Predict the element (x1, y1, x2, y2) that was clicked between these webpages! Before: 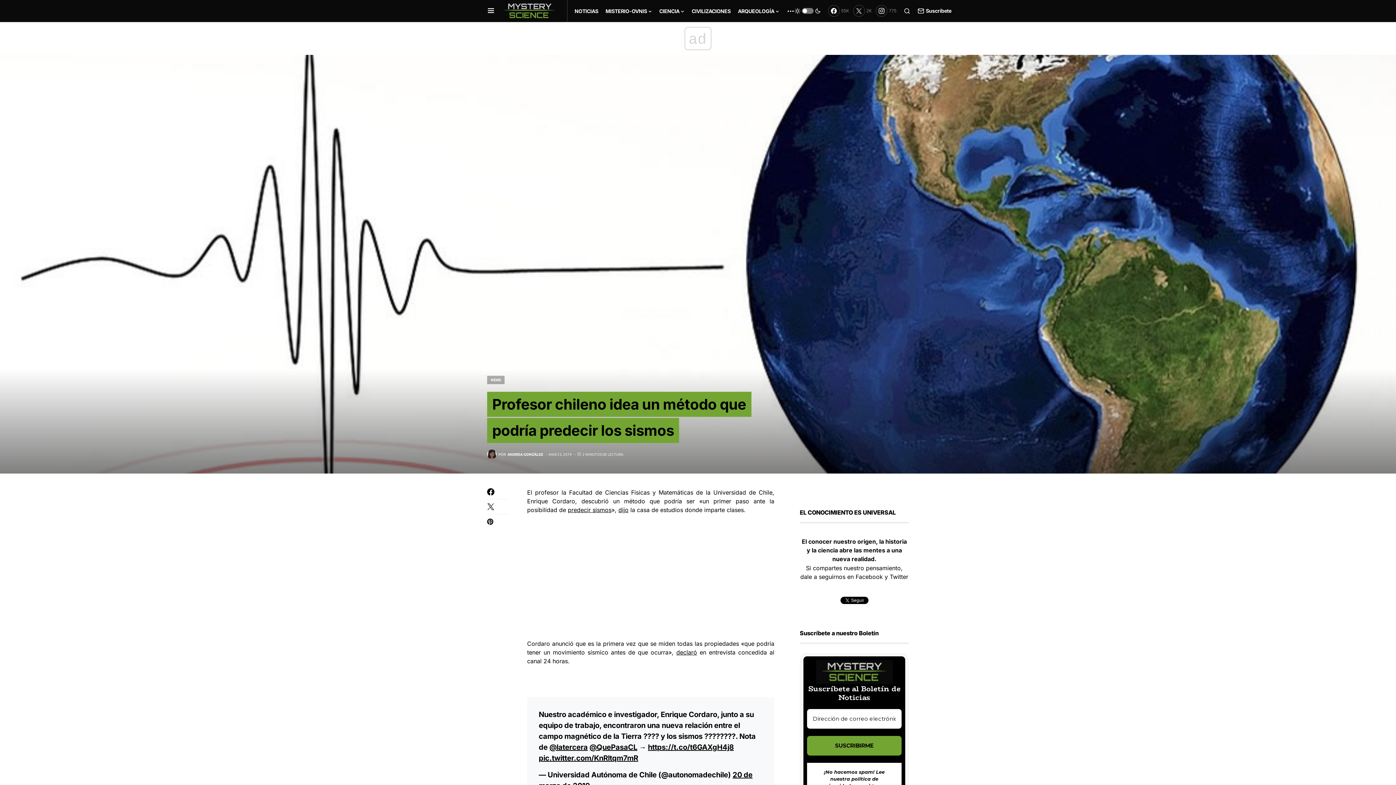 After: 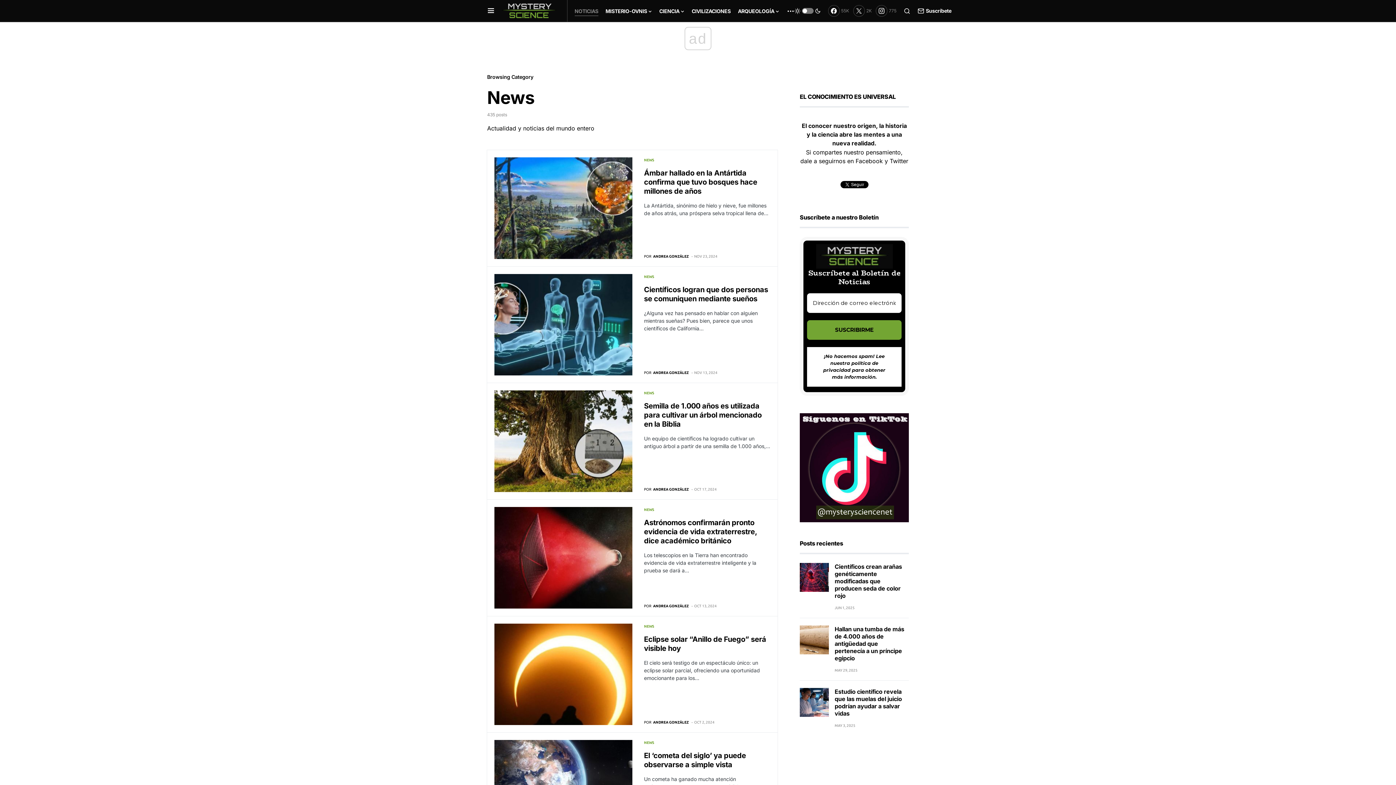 Action: bbox: (574, 0, 598, 21) label: NOTICIAS